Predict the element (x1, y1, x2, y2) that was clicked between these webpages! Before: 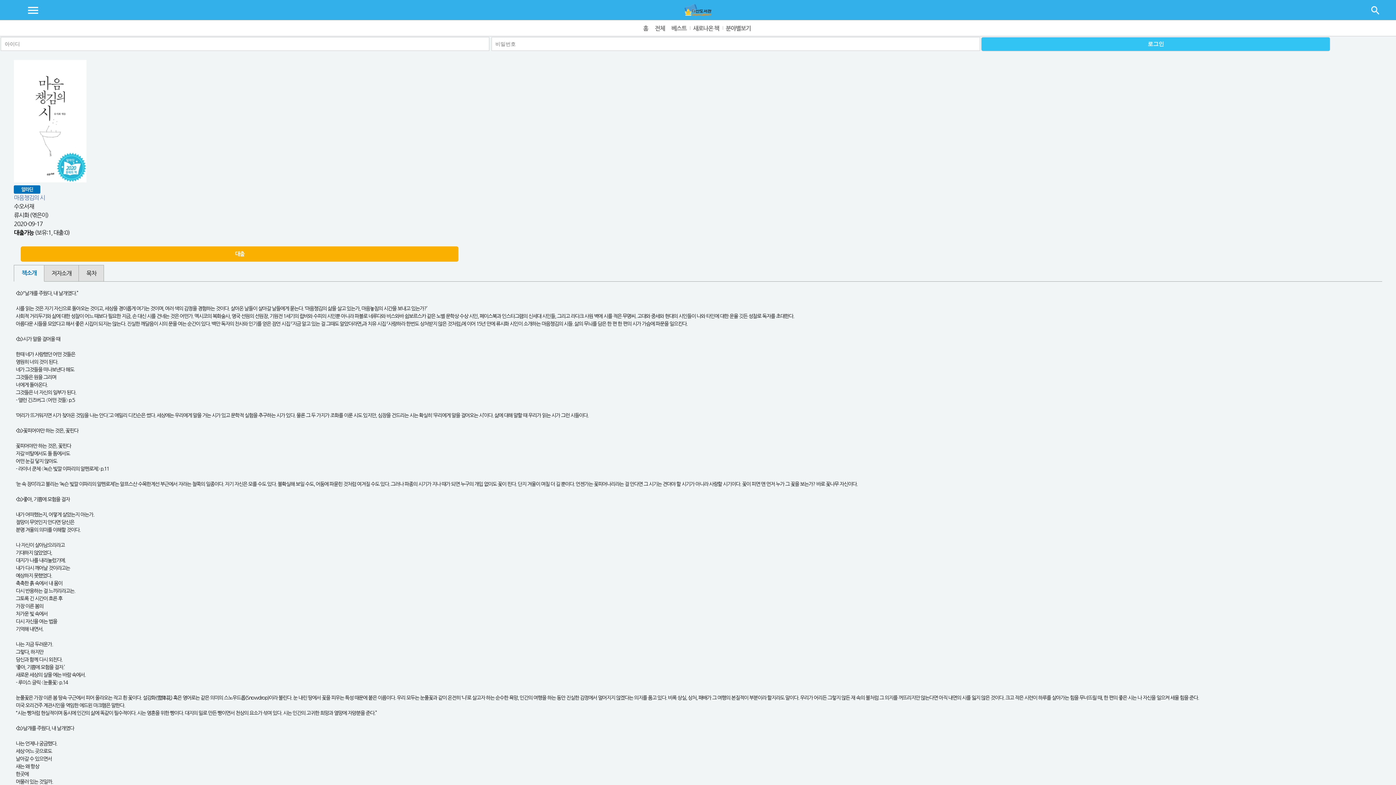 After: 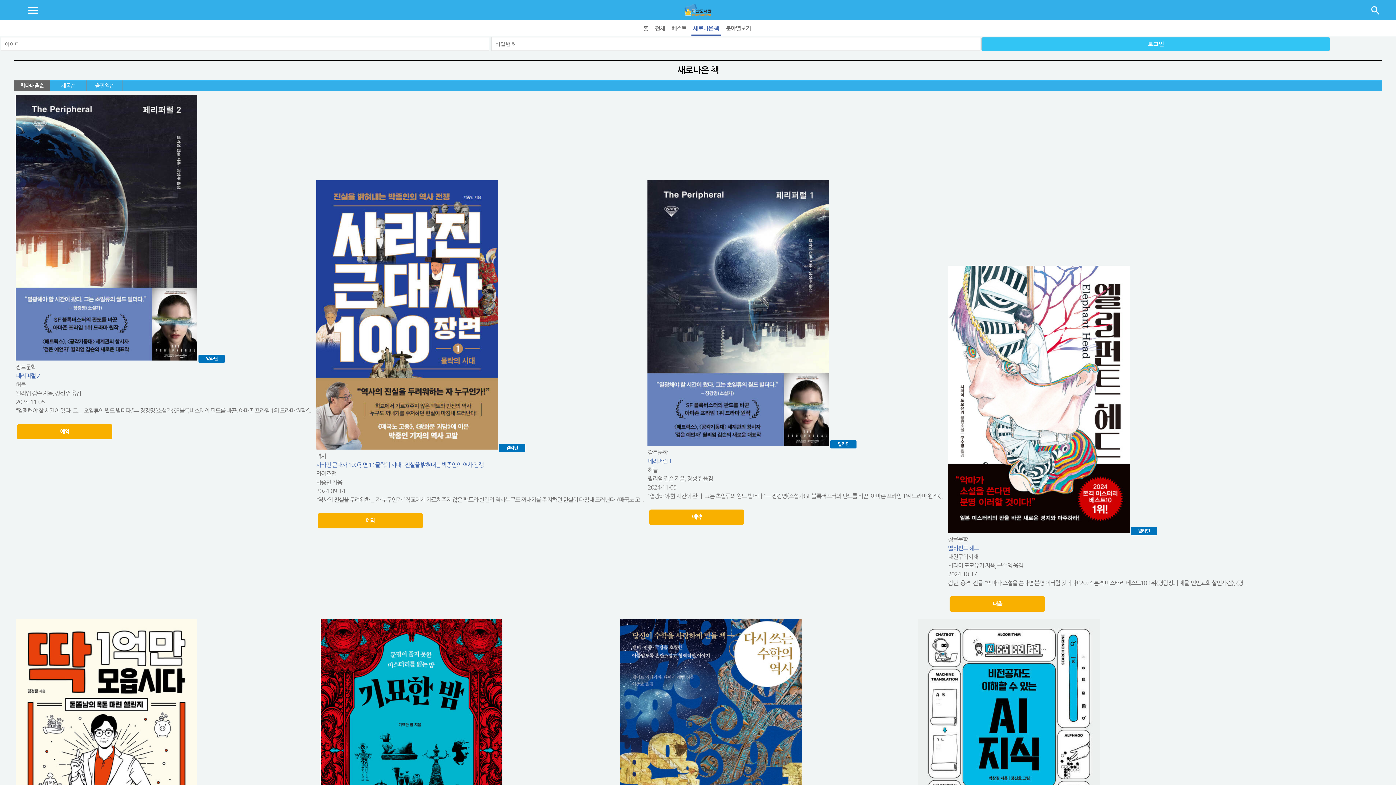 Action: label: 새로나온 책 bbox: (691, 20, 720, 35)